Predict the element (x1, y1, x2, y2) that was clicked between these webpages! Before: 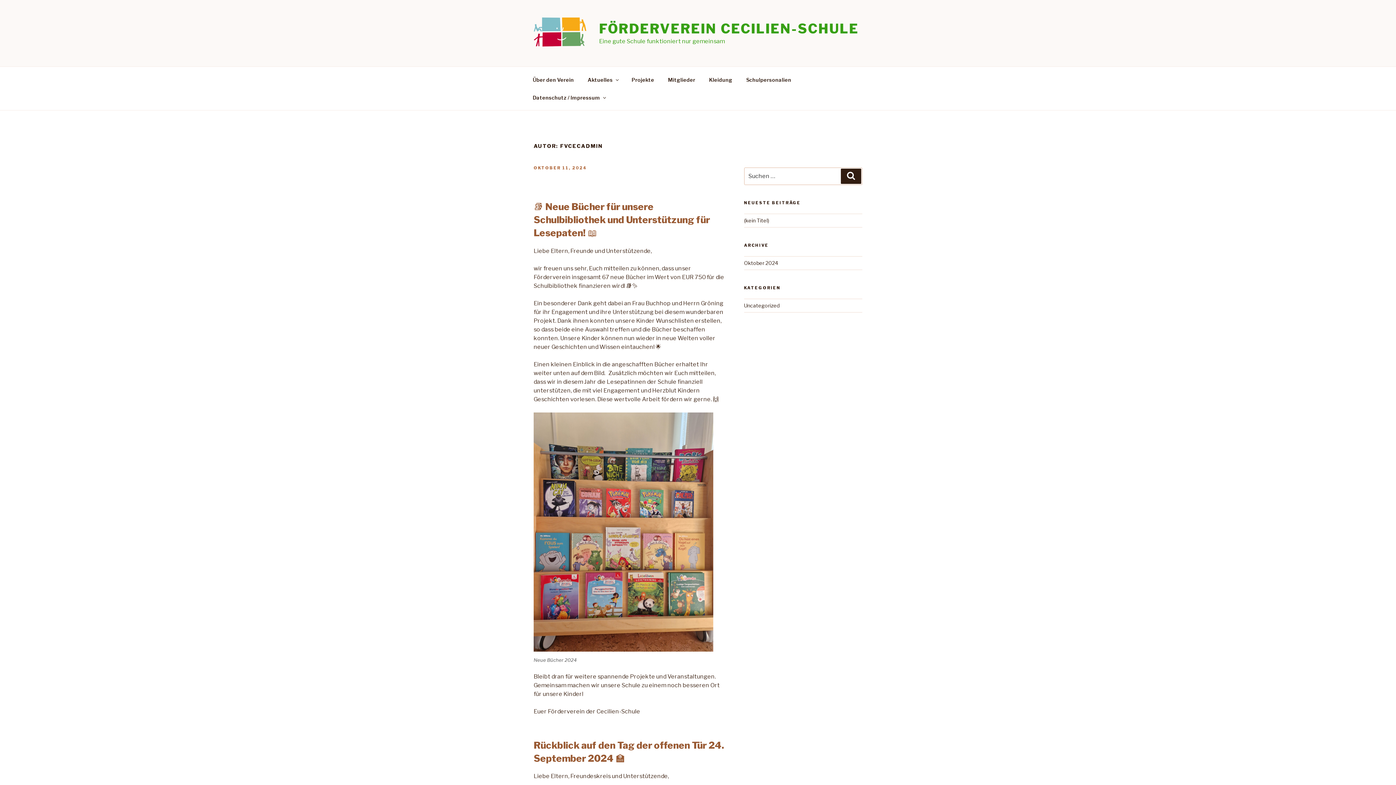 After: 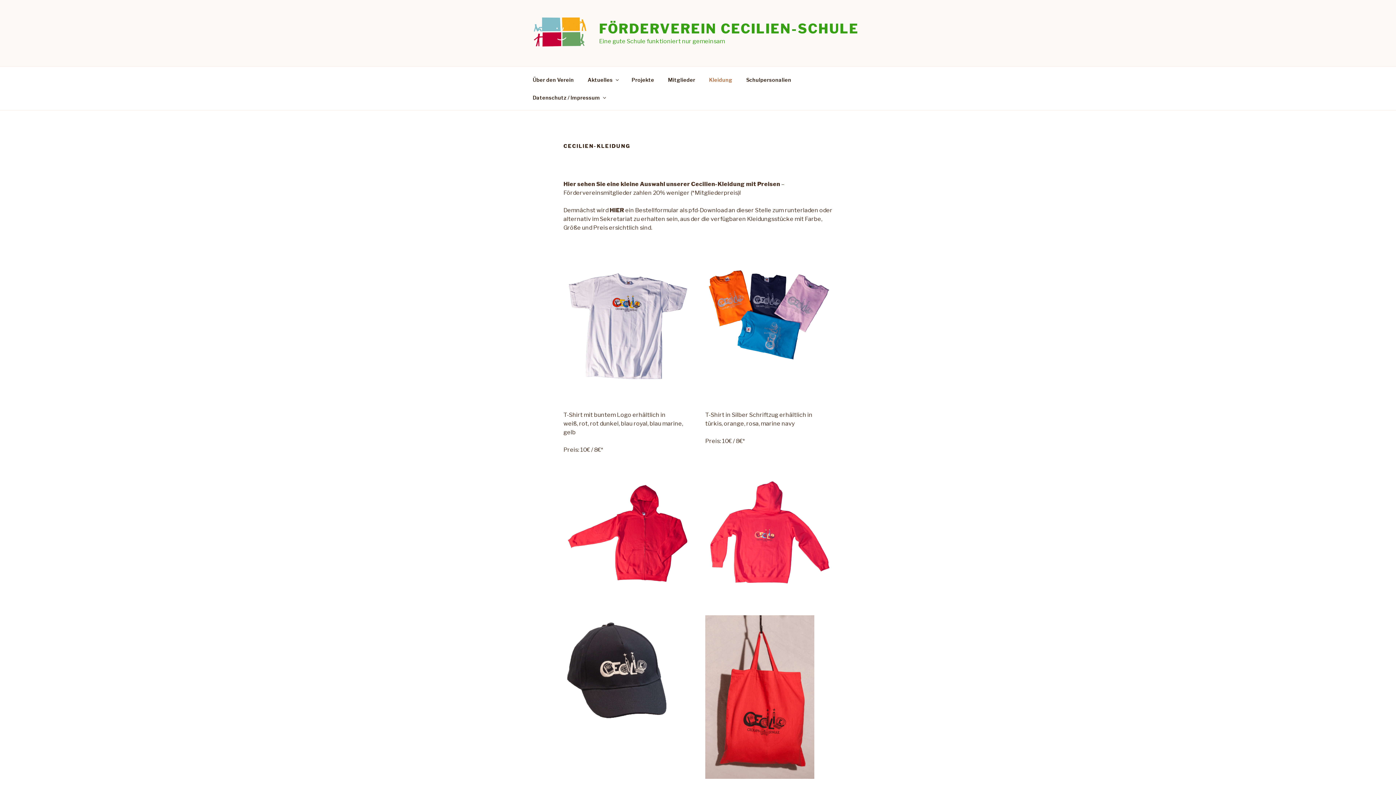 Action: bbox: (702, 70, 738, 88) label: Kleidung